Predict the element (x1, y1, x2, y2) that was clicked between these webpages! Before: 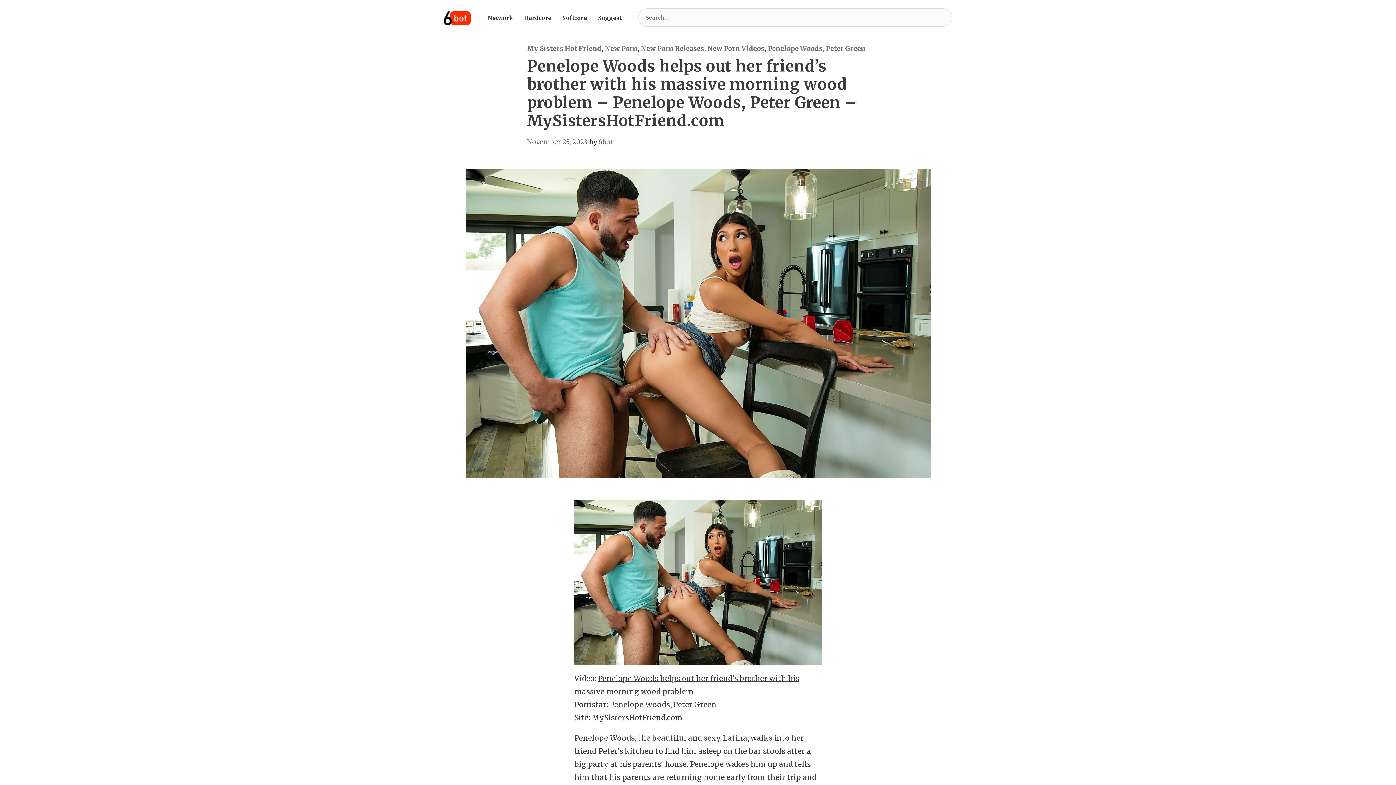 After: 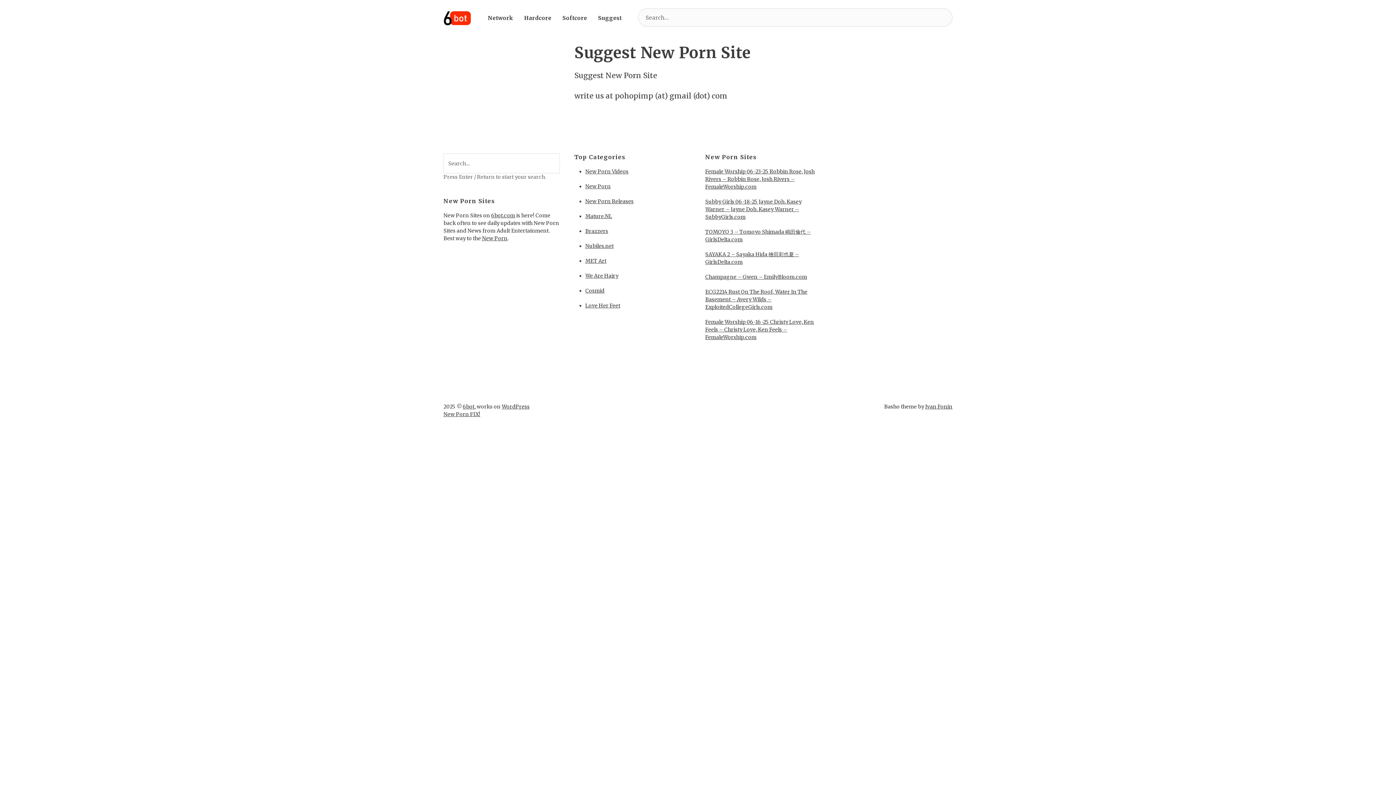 Action: label: Suggest bbox: (592, 0, 627, 36)